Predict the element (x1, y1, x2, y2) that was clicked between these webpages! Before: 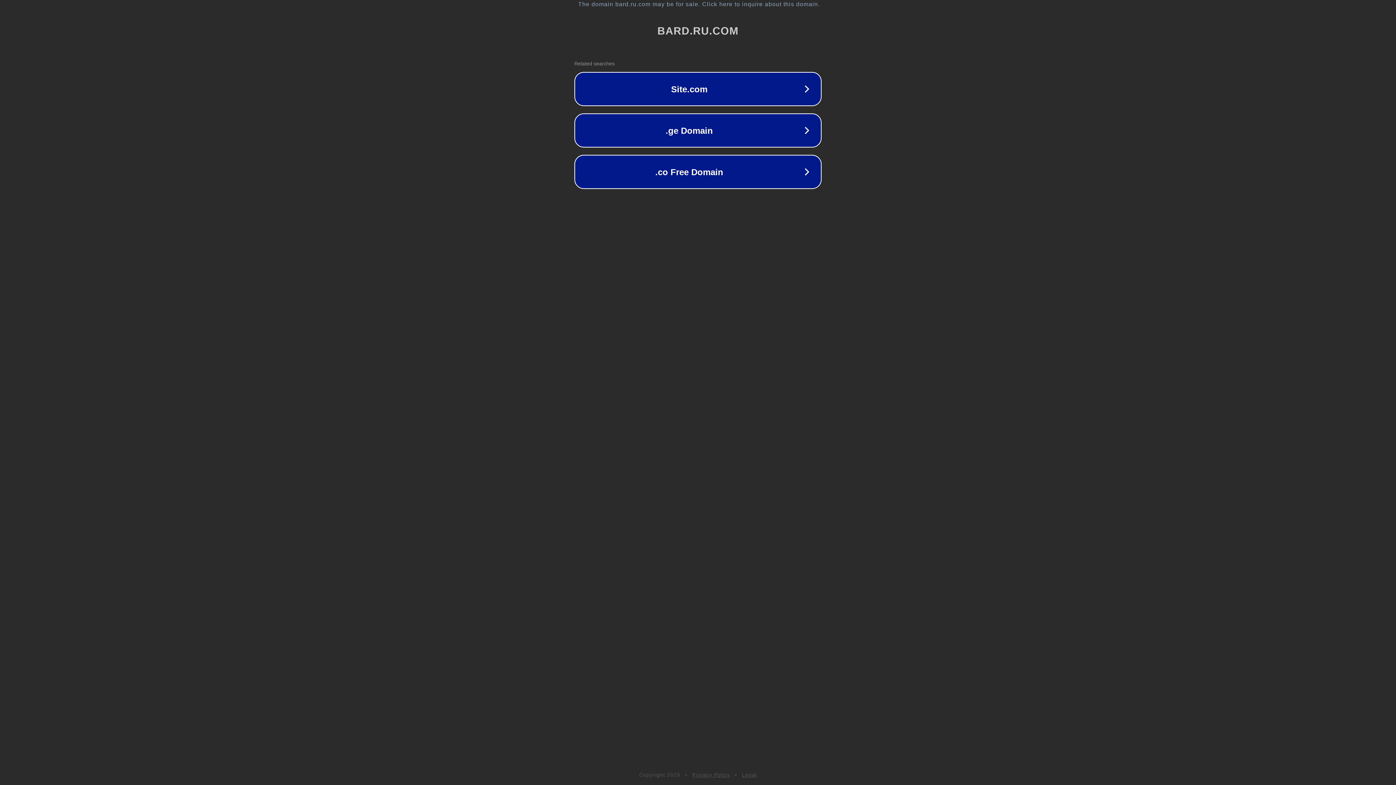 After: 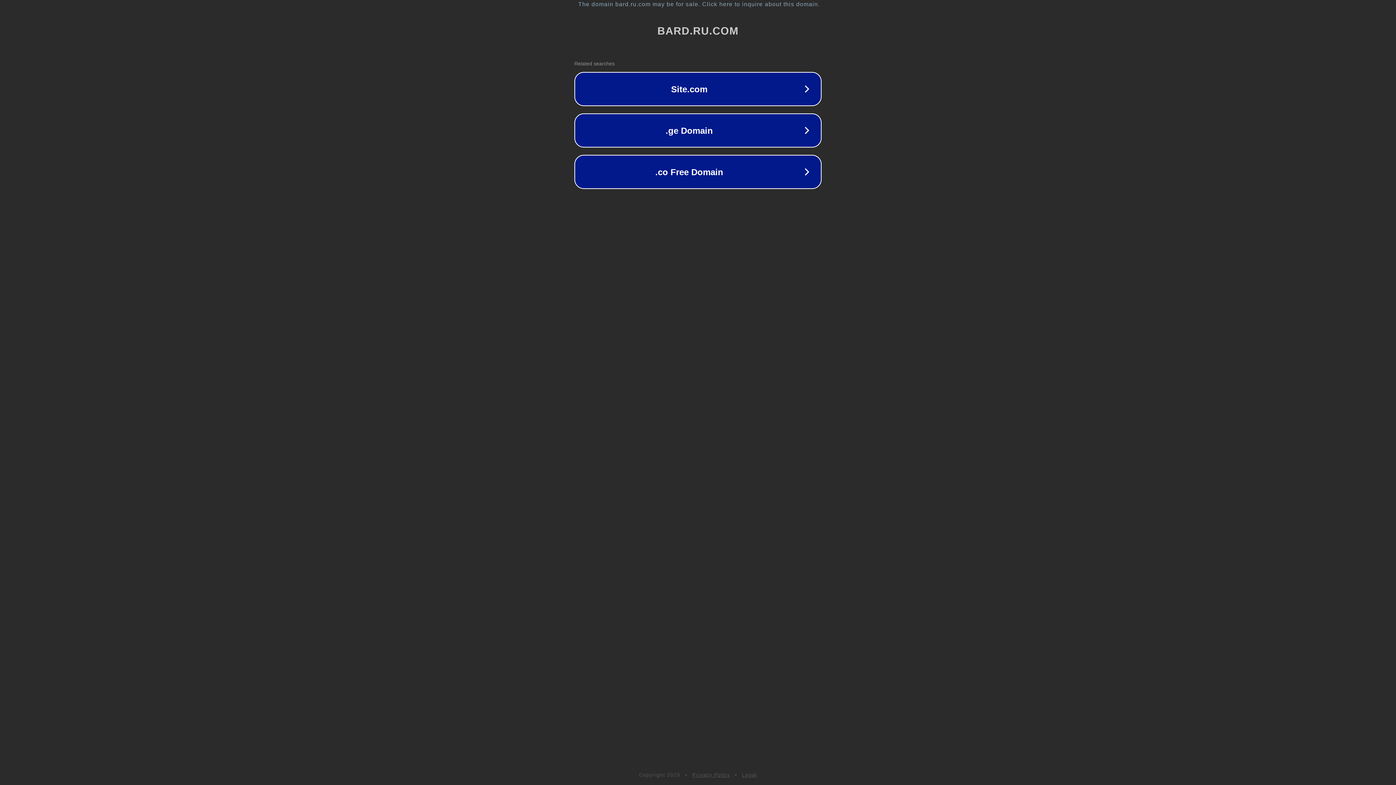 Action: label: Privacy Policy bbox: (692, 772, 730, 778)